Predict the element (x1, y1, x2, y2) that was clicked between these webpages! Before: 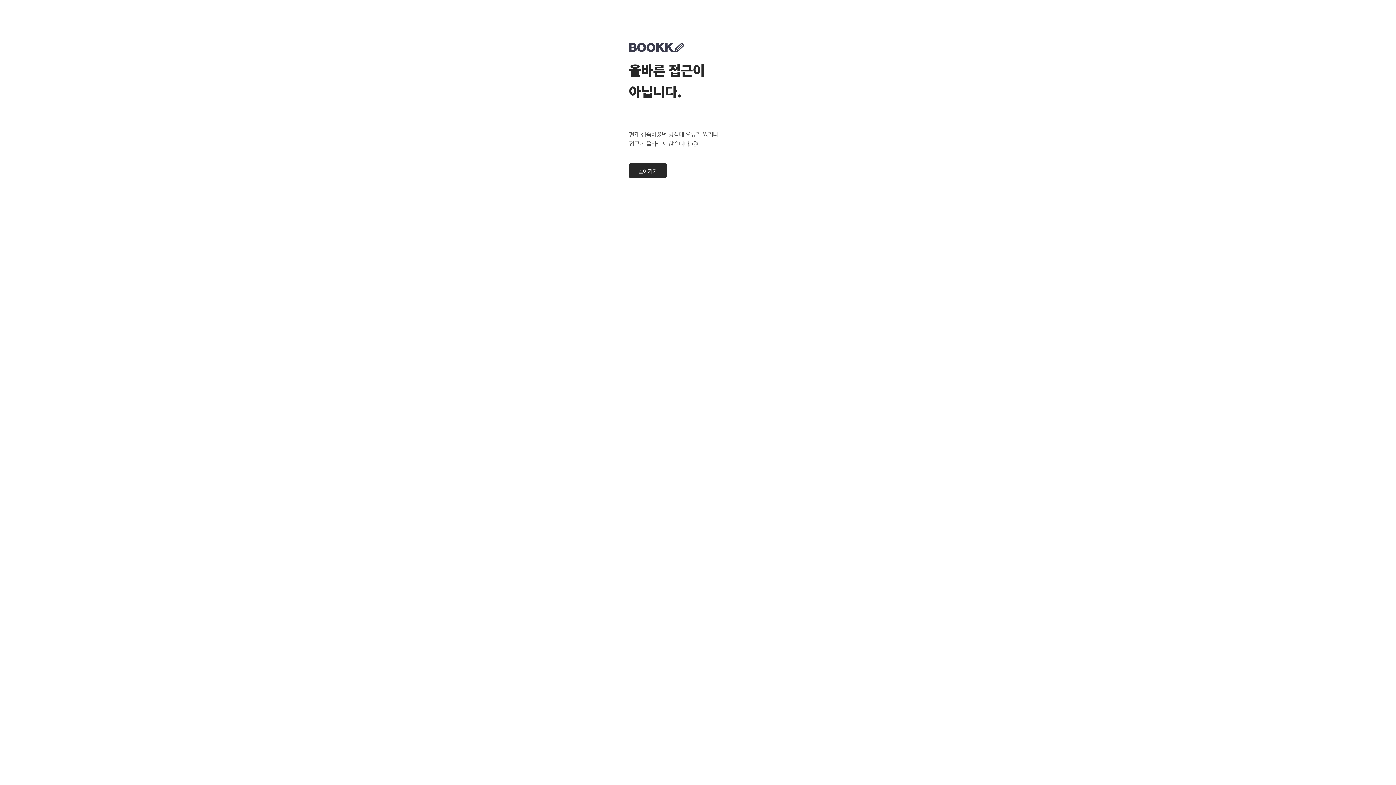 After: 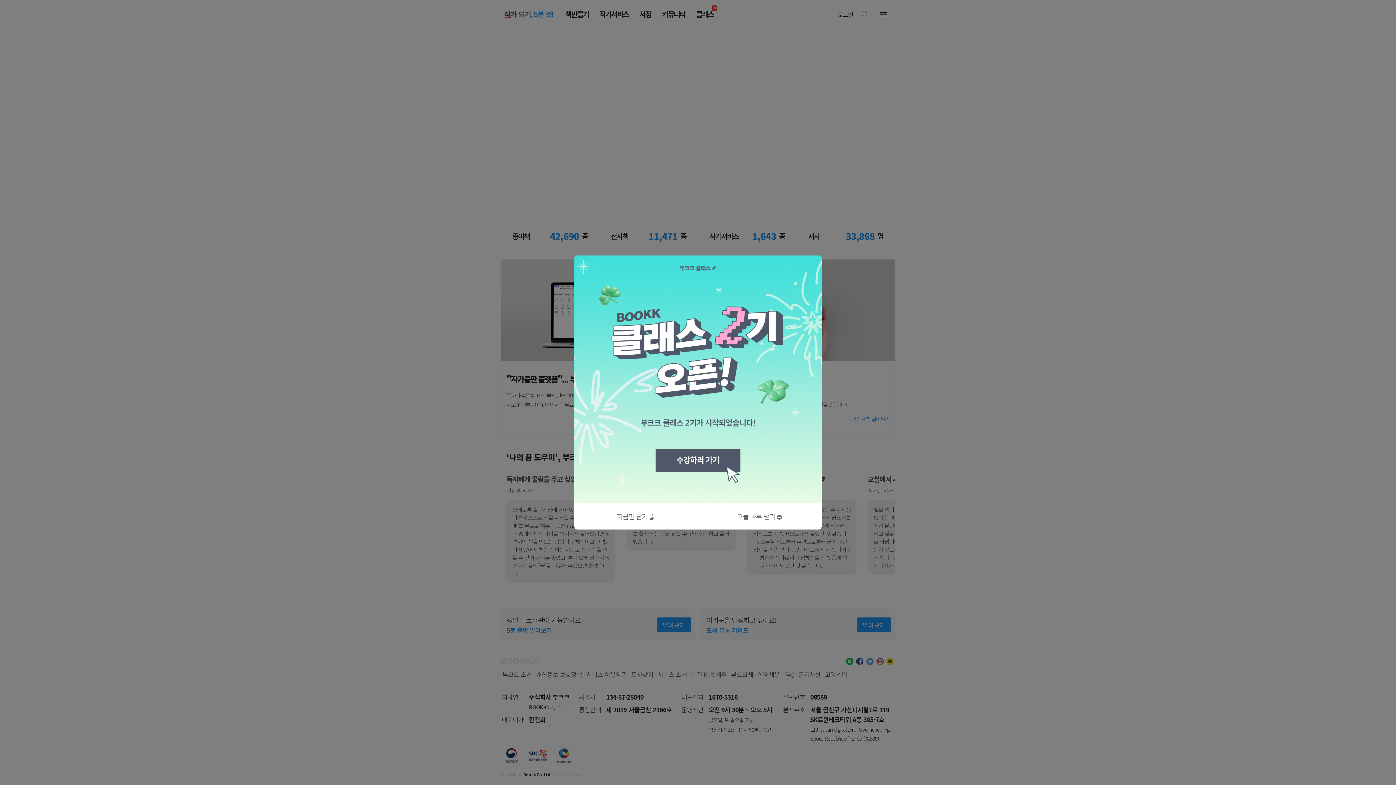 Action: bbox: (629, 163, 666, 178) label: 돌아가기